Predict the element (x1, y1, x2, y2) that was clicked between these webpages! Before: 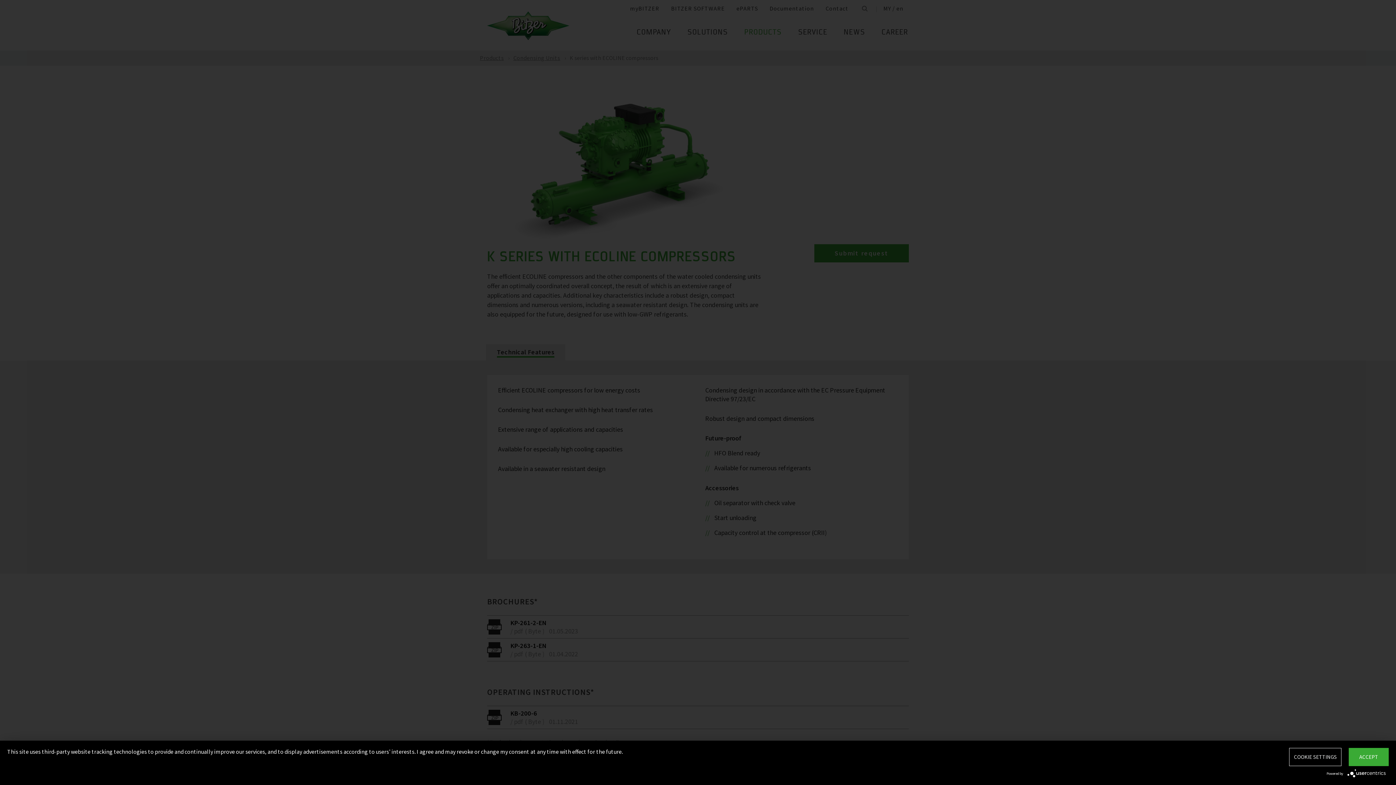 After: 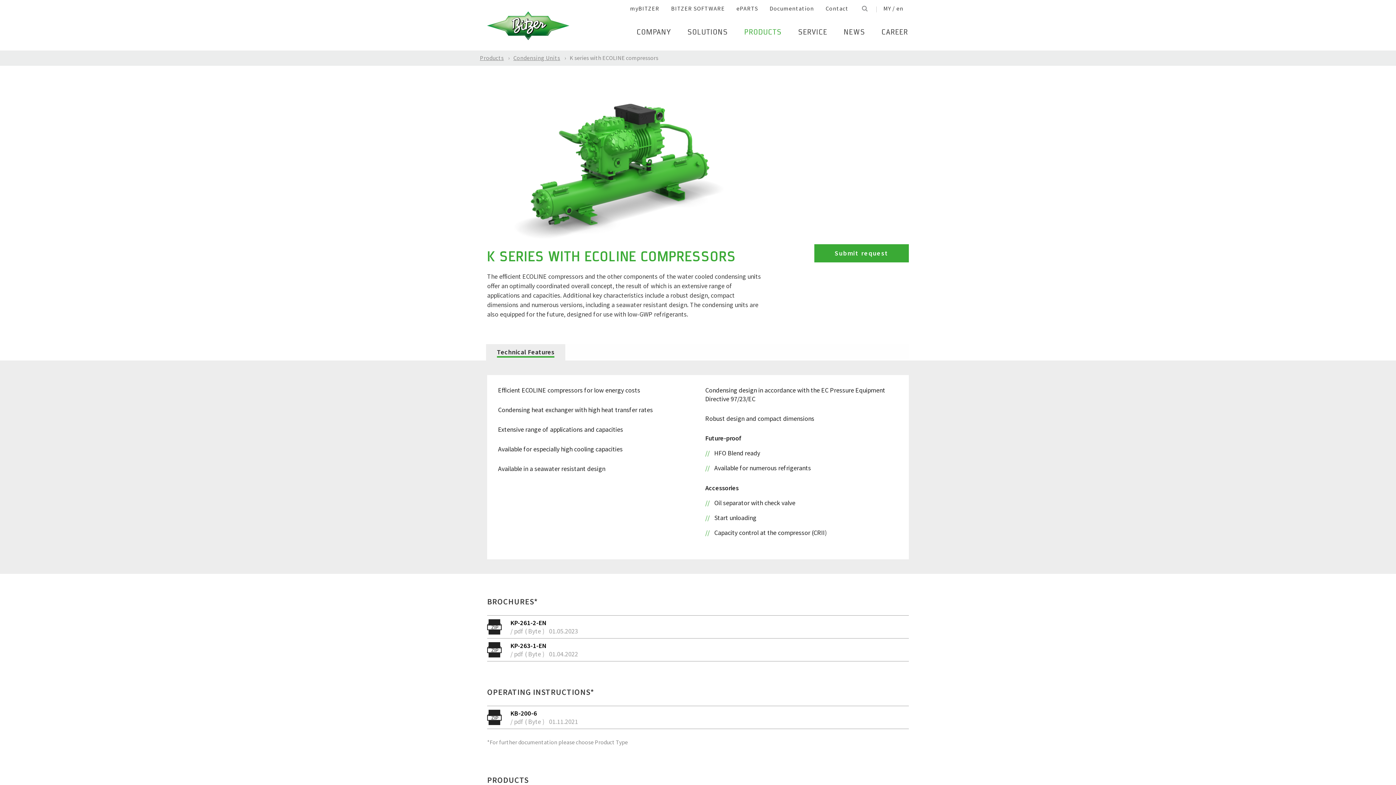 Action: label: ACCEPT bbox: (1349, 748, 1389, 766)